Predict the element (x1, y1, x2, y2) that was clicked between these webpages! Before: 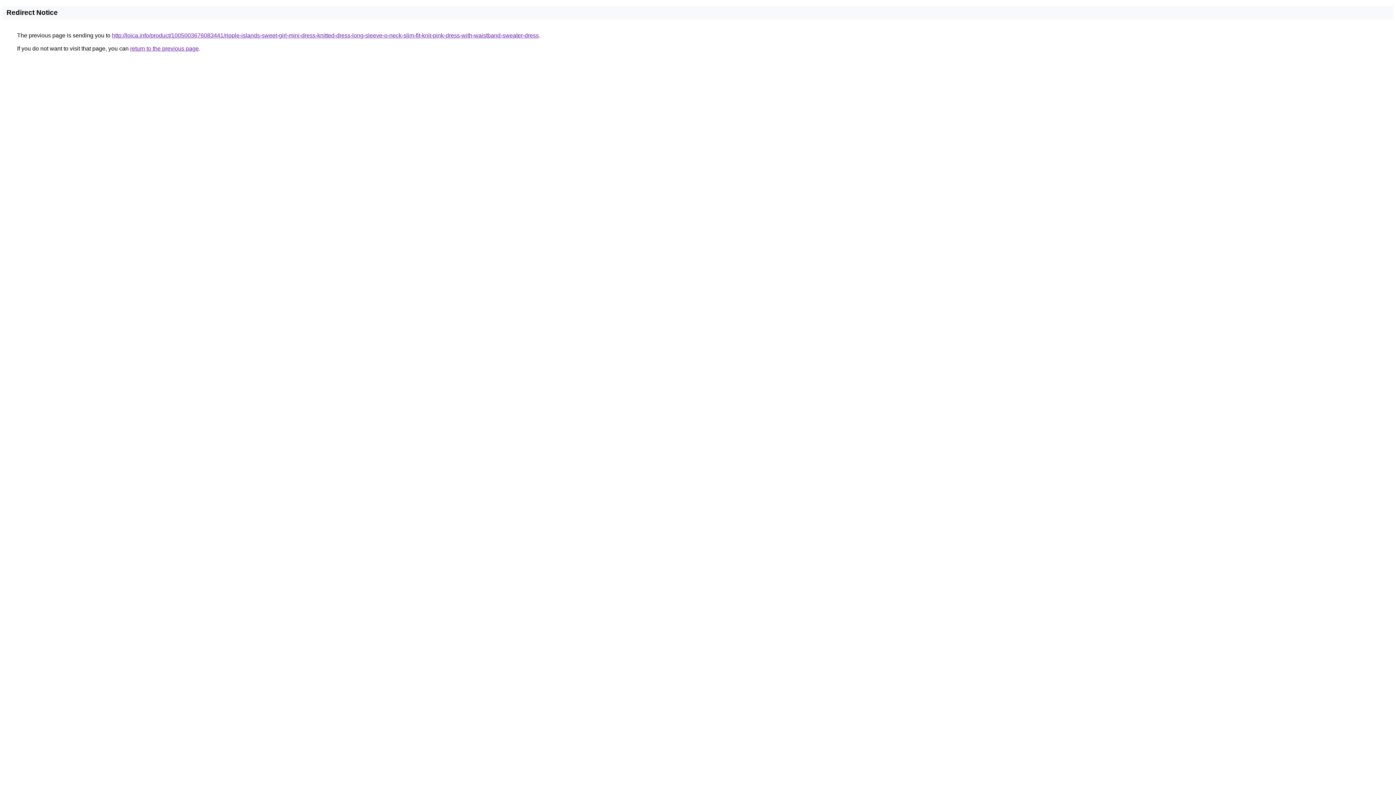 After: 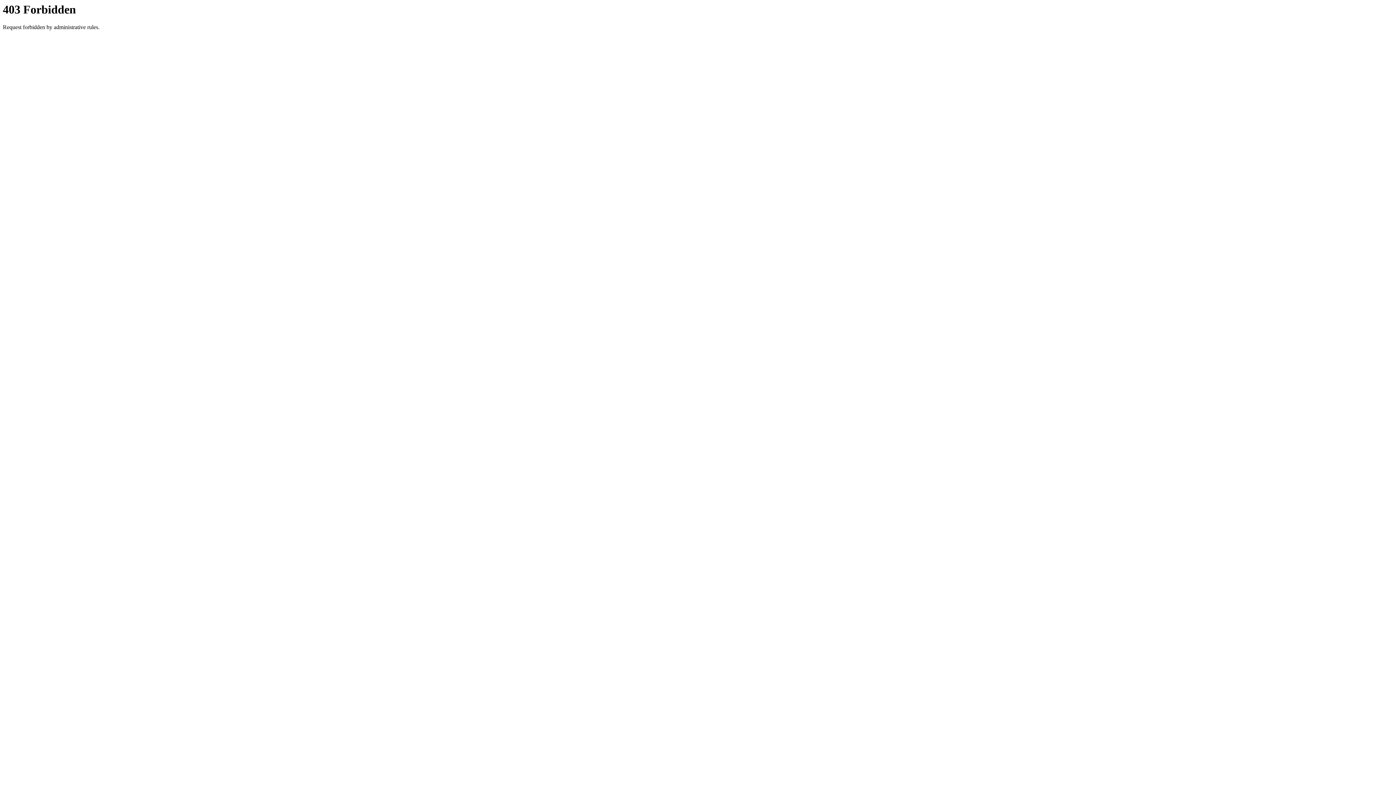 Action: bbox: (112, 32, 538, 38) label: http://loica.info/product/1005003676083441/ripple-islands-sweet-girl-mini-dress-knitted-dress-long-sleeve-o-neck-slim-fit-knit-pink-dress-with-waistband-sweater-dress